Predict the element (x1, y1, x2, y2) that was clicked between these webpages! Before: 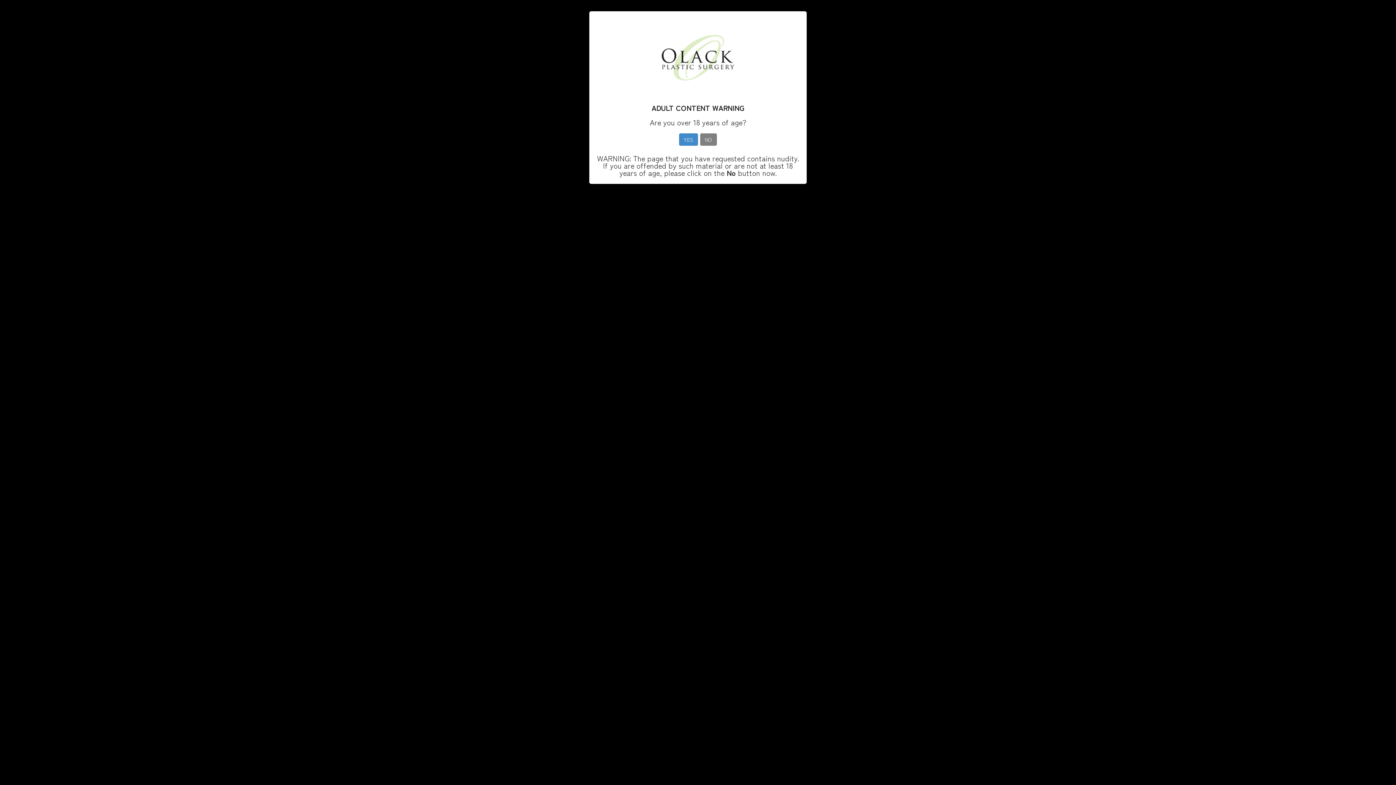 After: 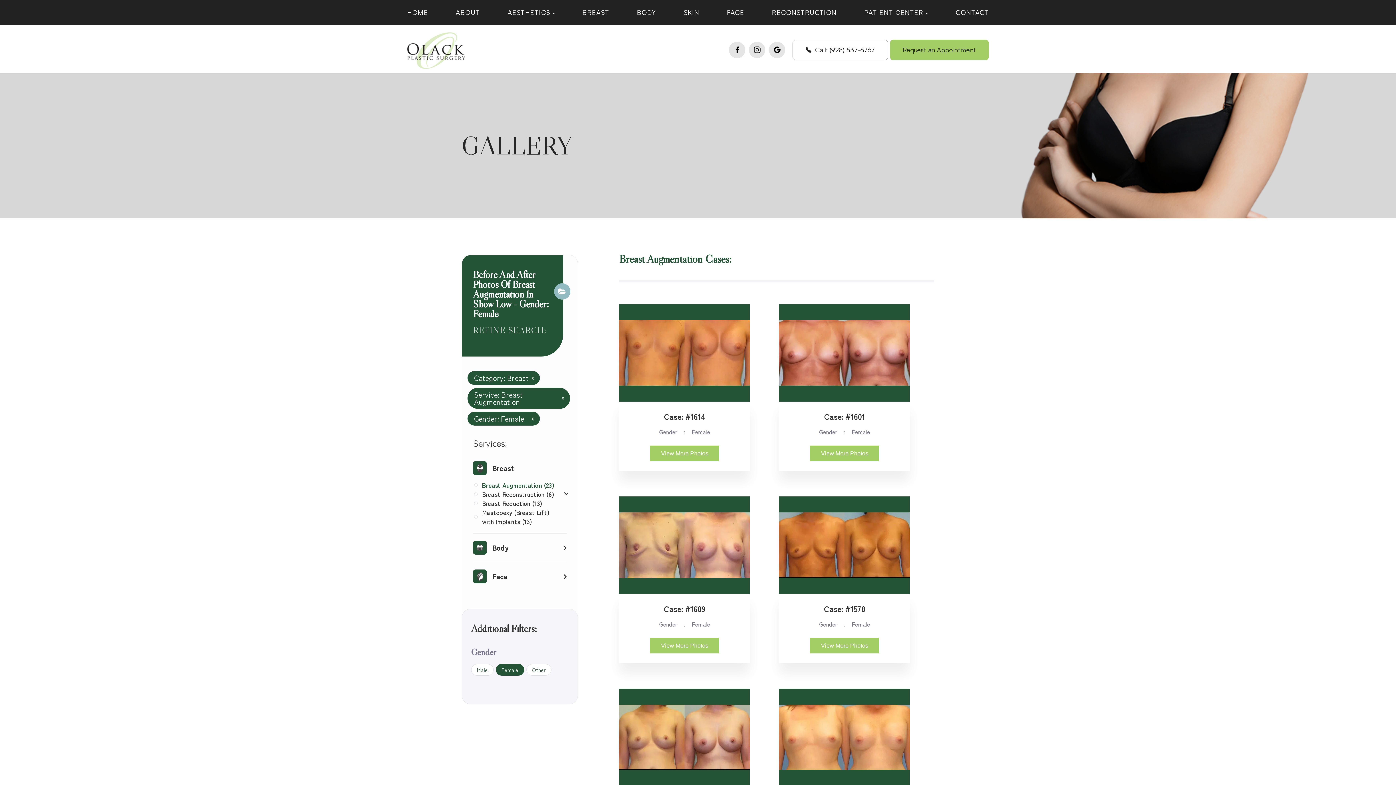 Action: label: YES bbox: (679, 133, 698, 145)